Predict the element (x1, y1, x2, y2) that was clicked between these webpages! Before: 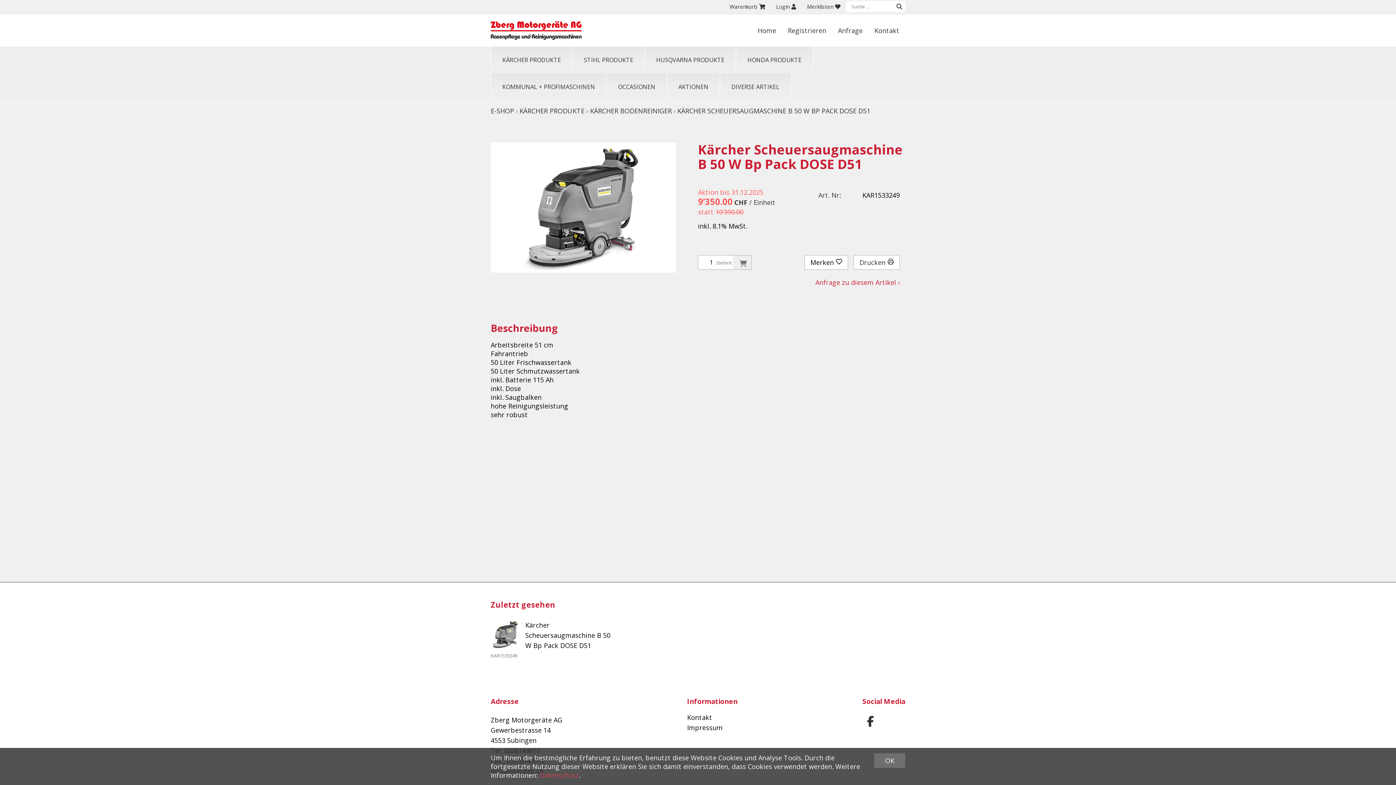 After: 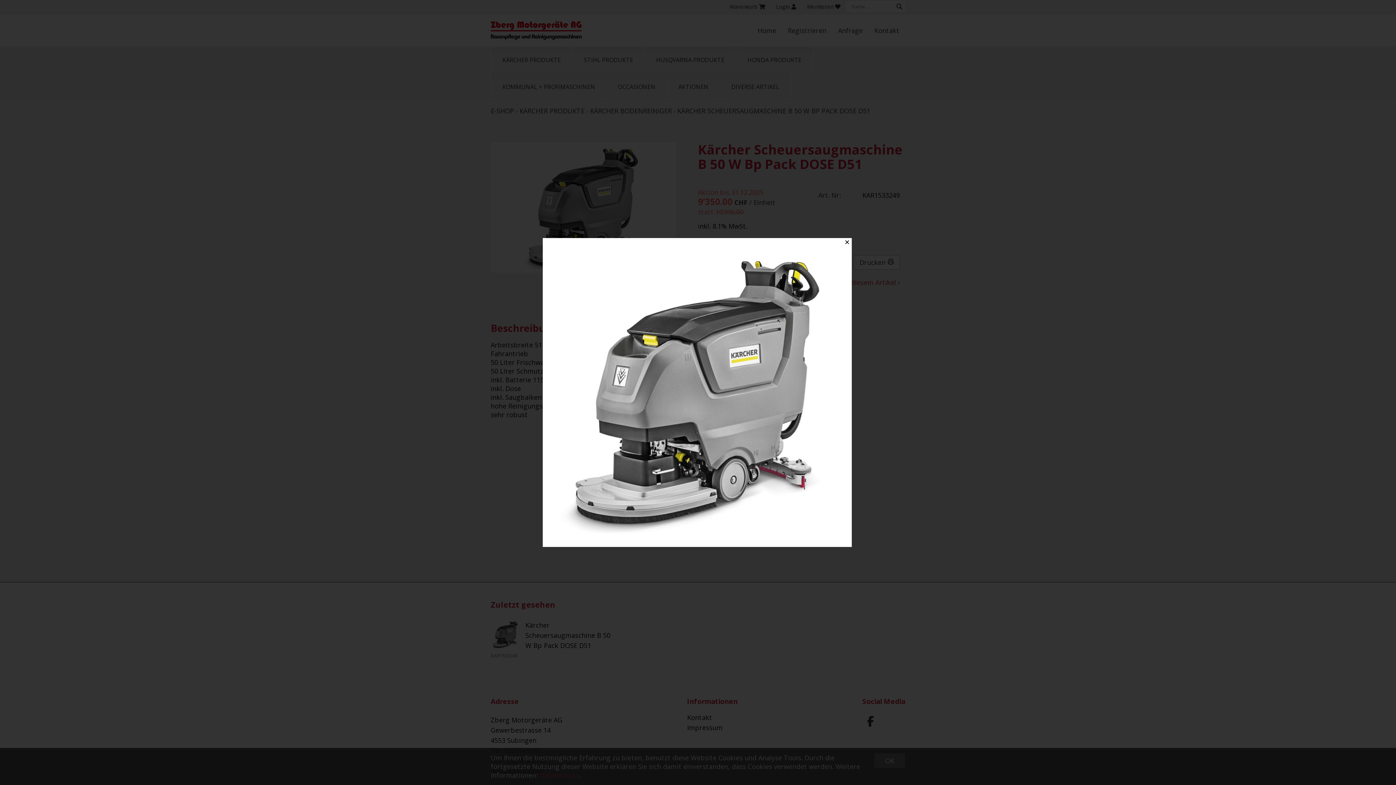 Action: bbox: (490, 142, 676, 272)